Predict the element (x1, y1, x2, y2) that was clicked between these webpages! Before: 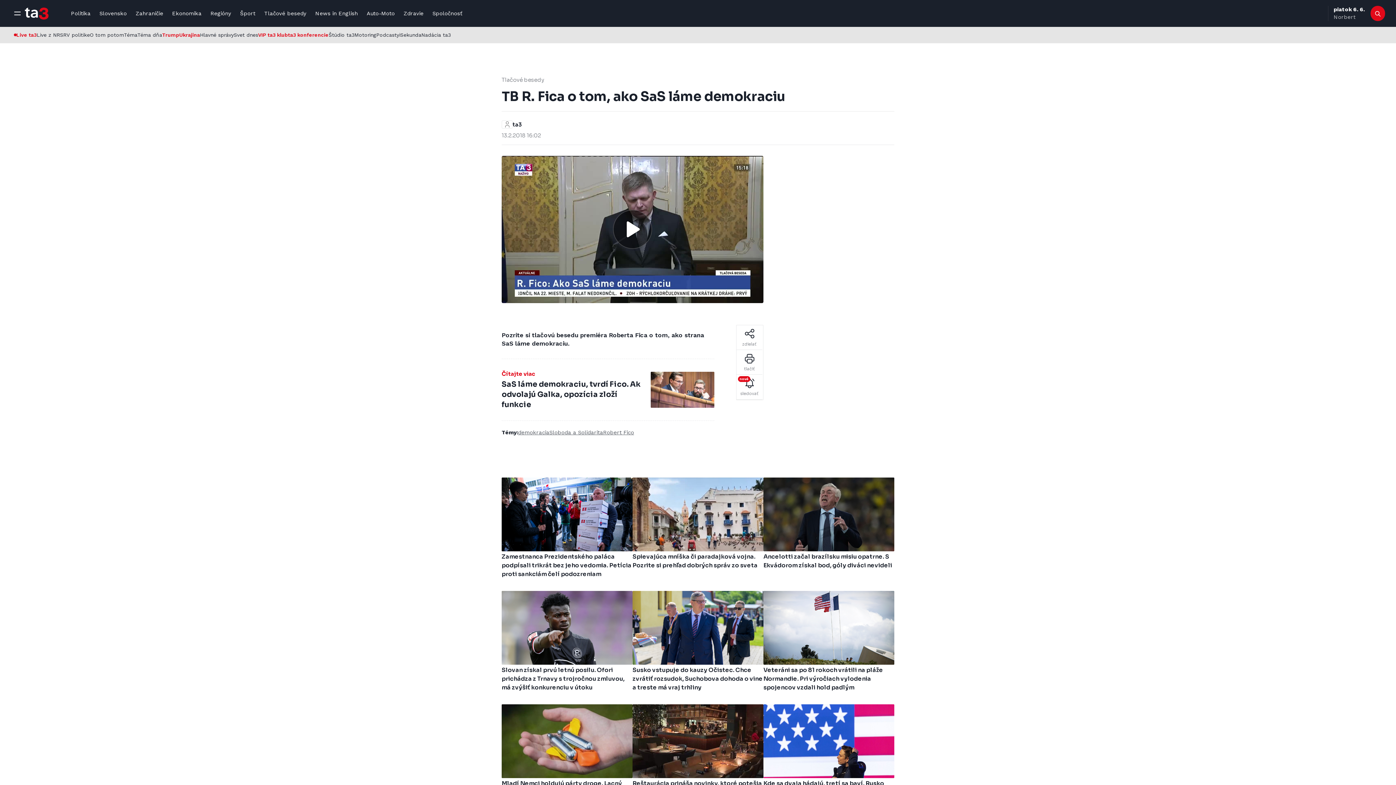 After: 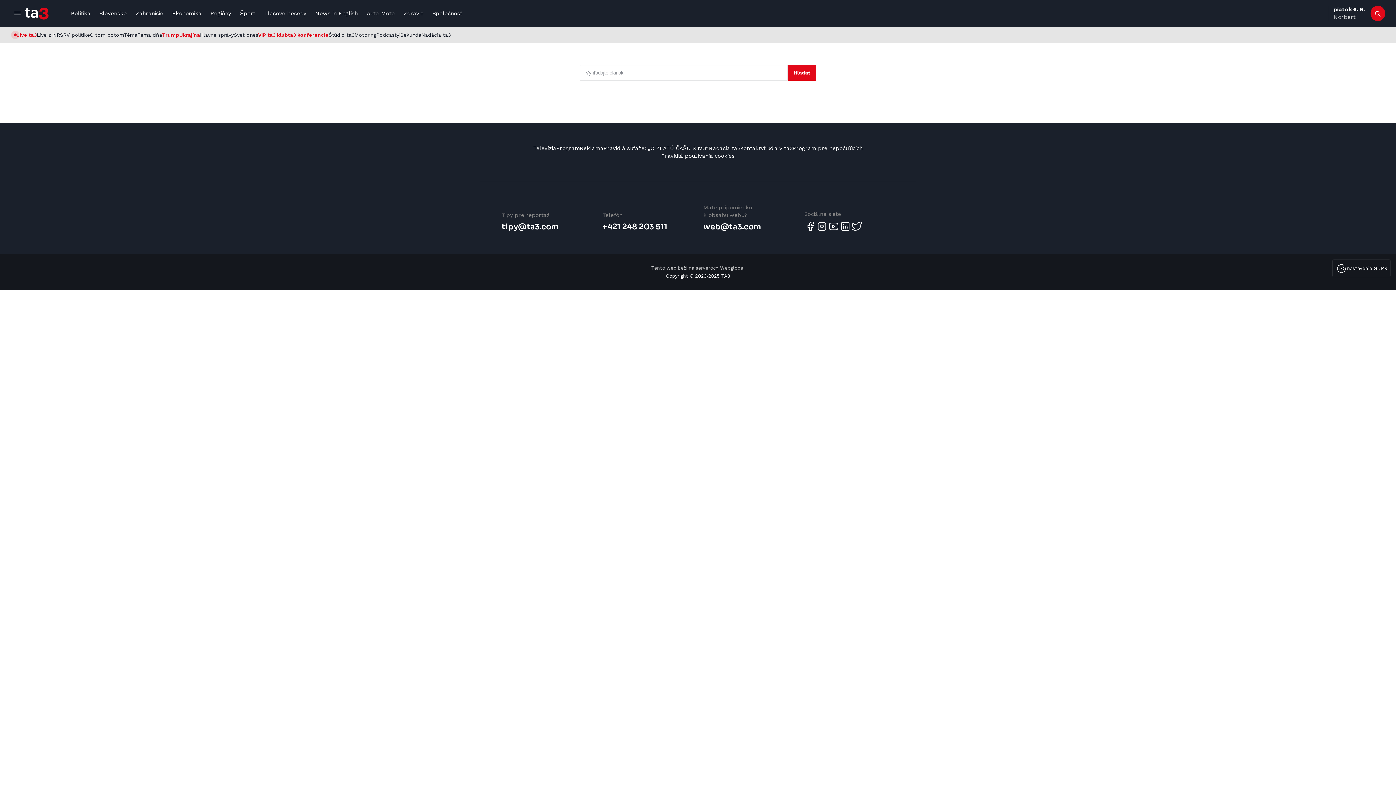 Action: bbox: (1370, 5, 1385, 21)